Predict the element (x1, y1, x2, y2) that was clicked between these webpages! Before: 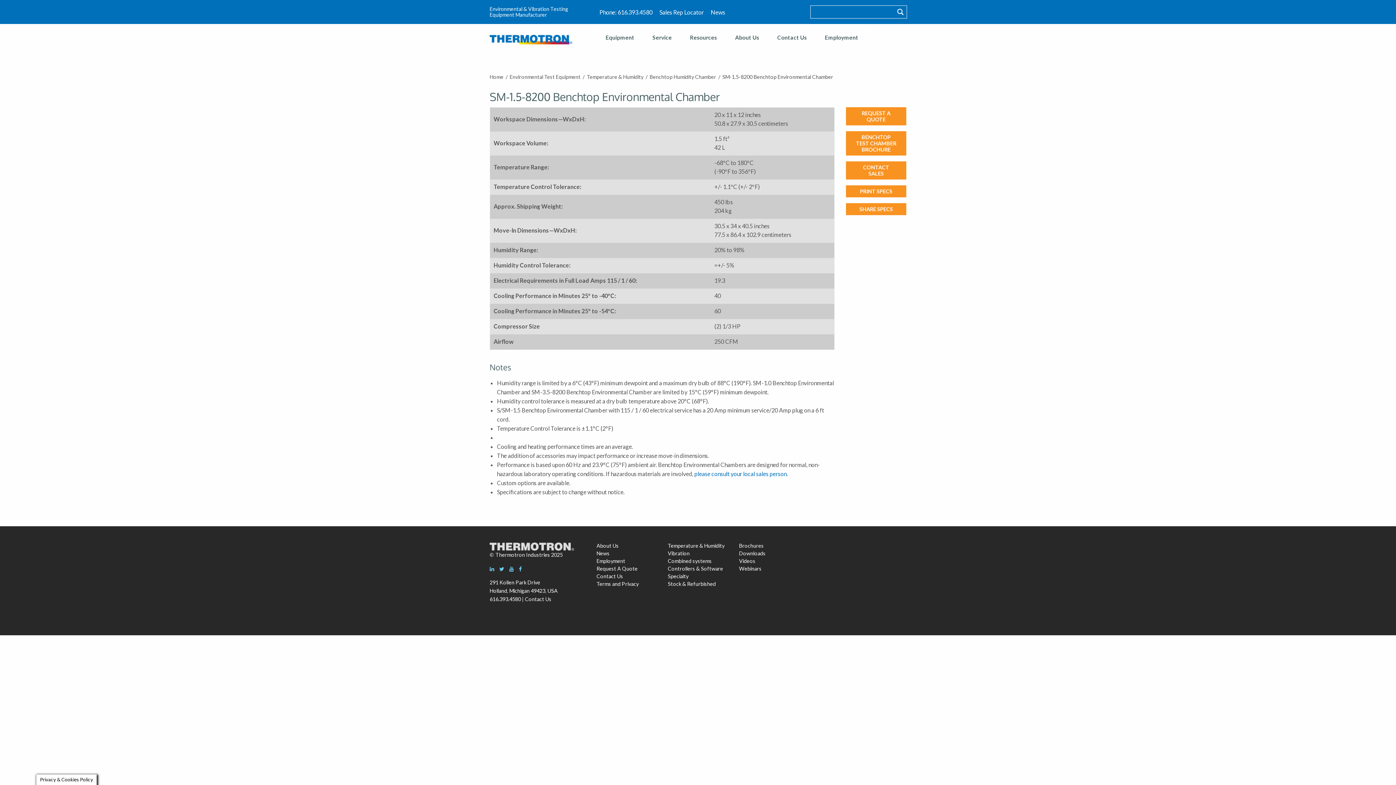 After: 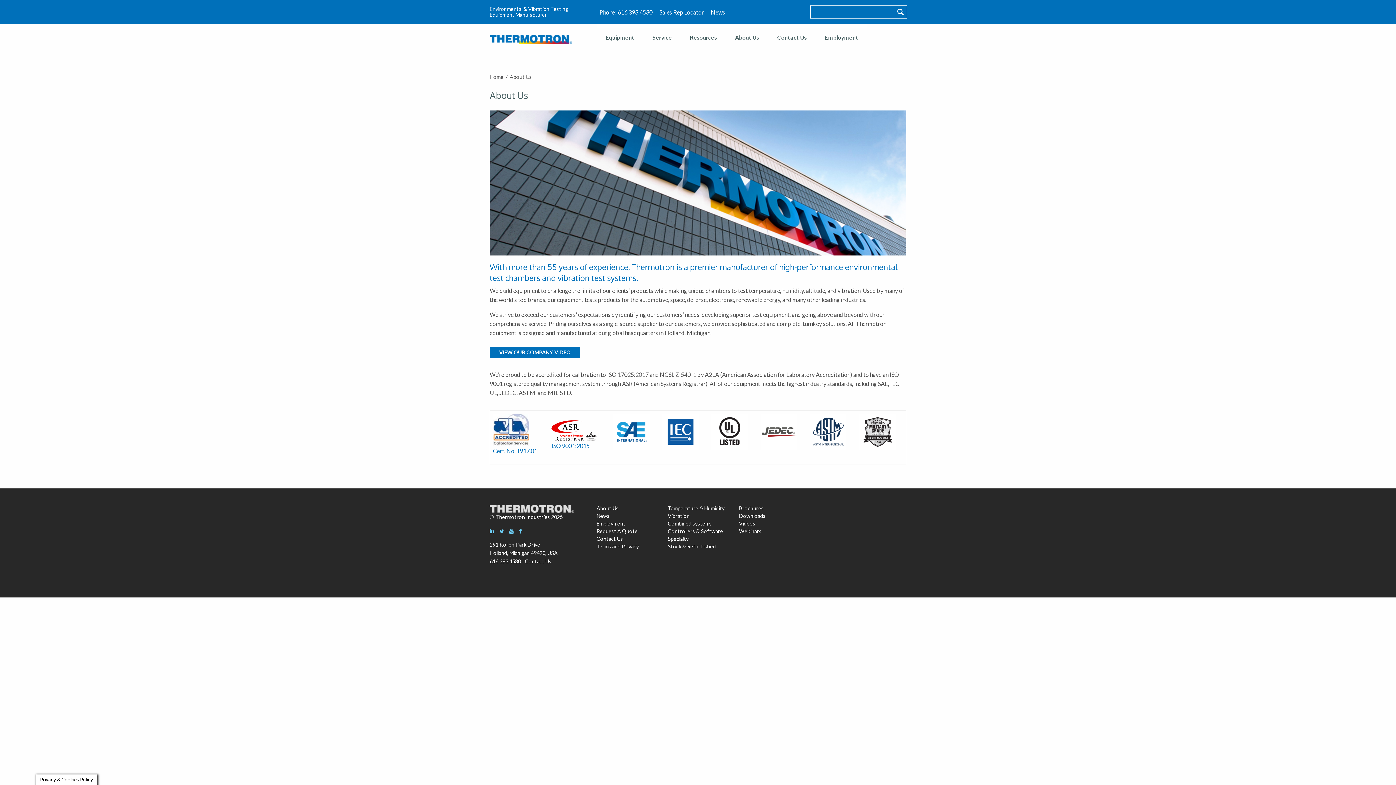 Action: label: About Us bbox: (726, 24, 768, 47)